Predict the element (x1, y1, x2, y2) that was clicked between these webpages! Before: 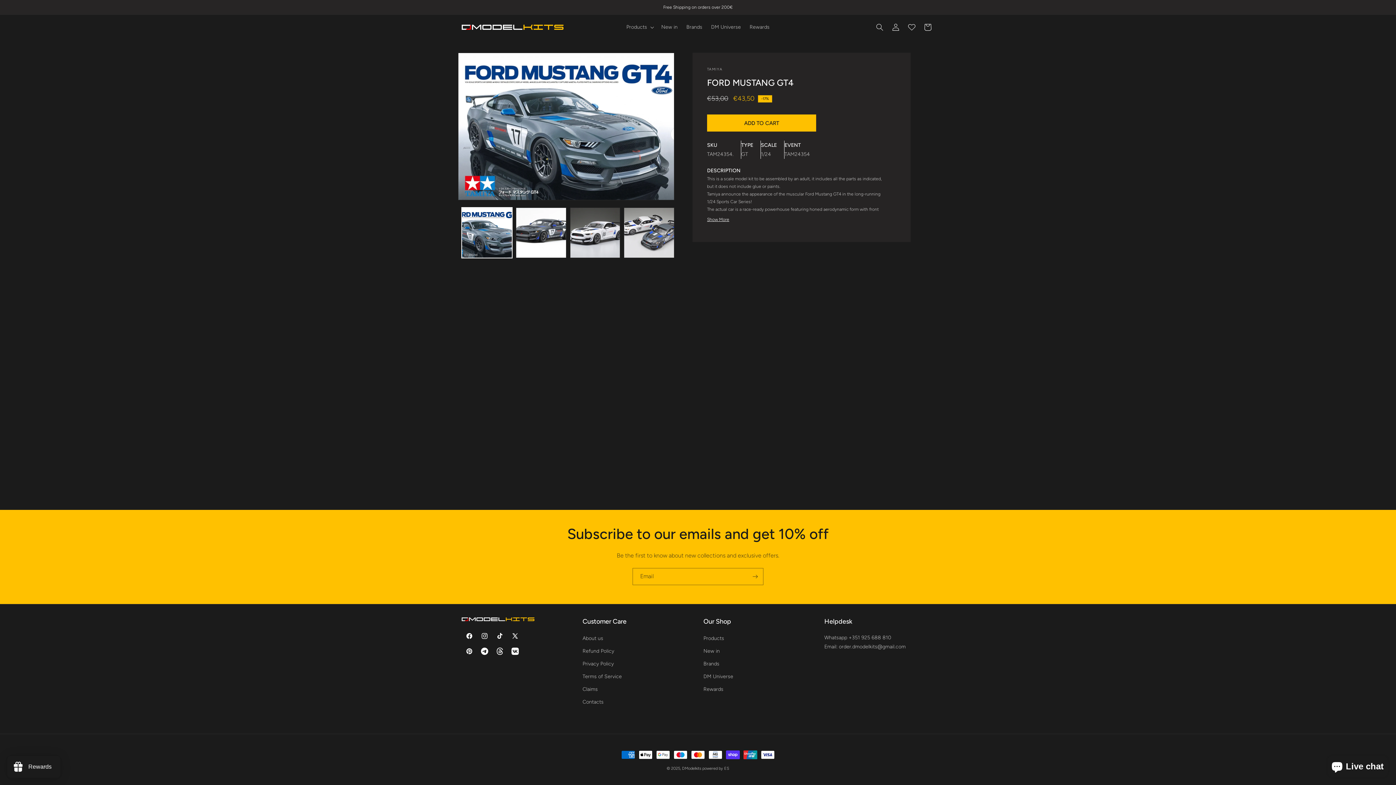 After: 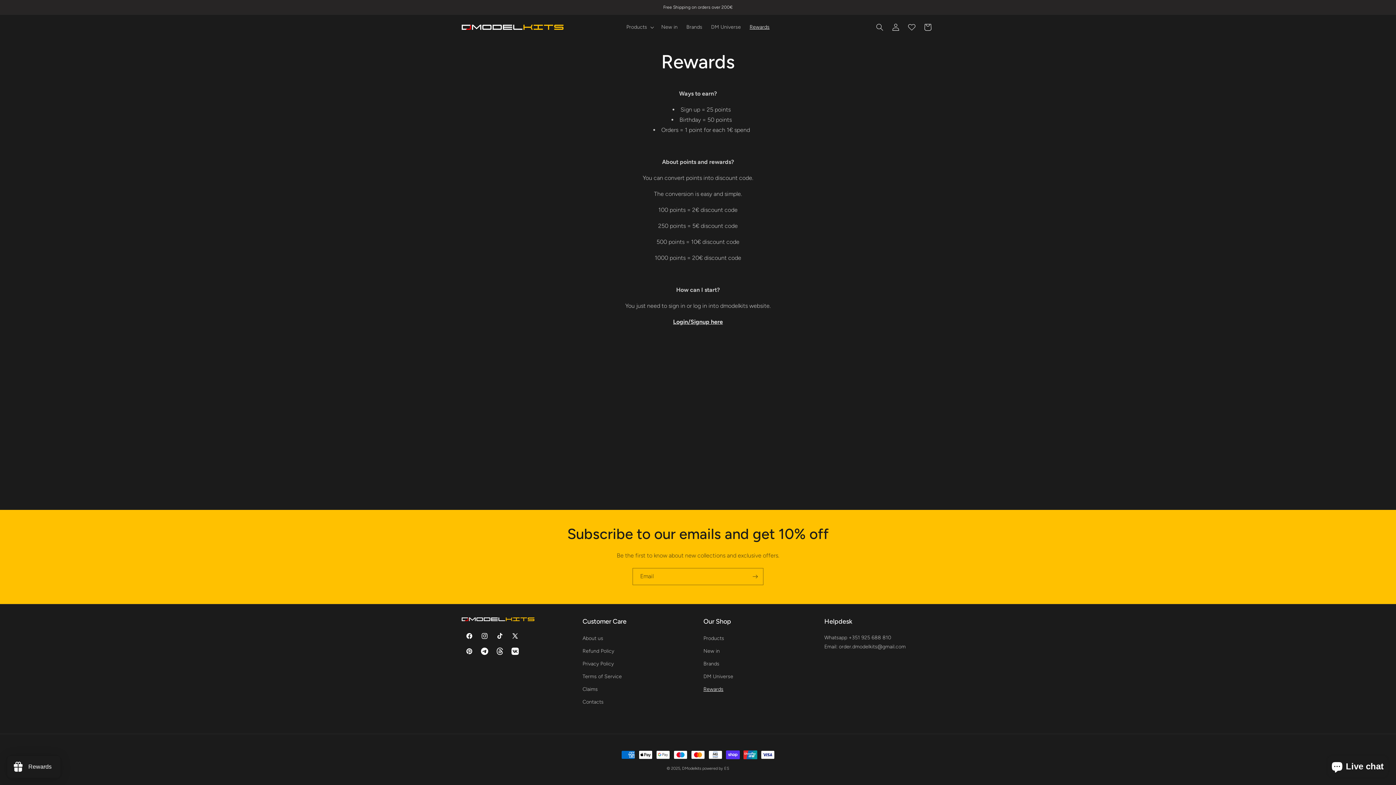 Action: bbox: (703, 683, 723, 696) label: Rewards